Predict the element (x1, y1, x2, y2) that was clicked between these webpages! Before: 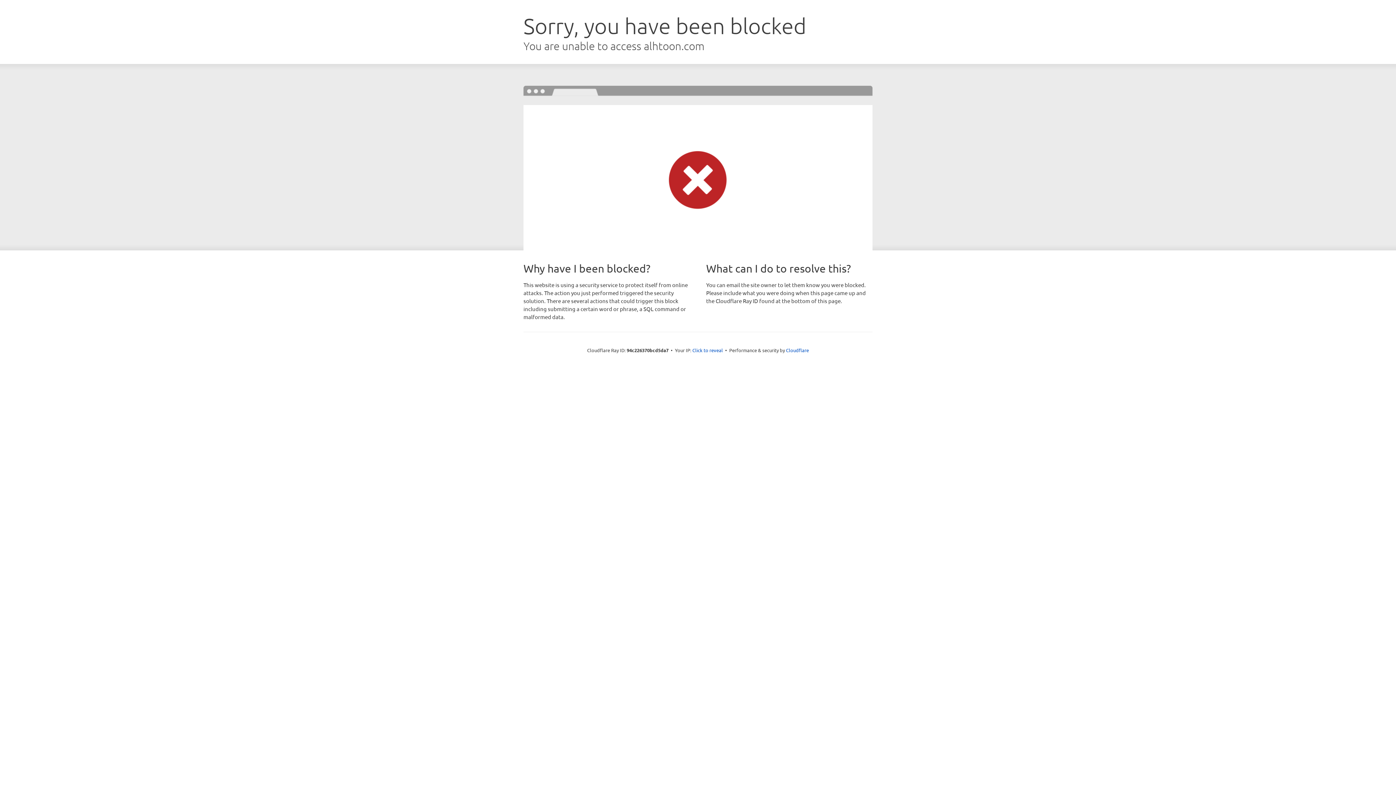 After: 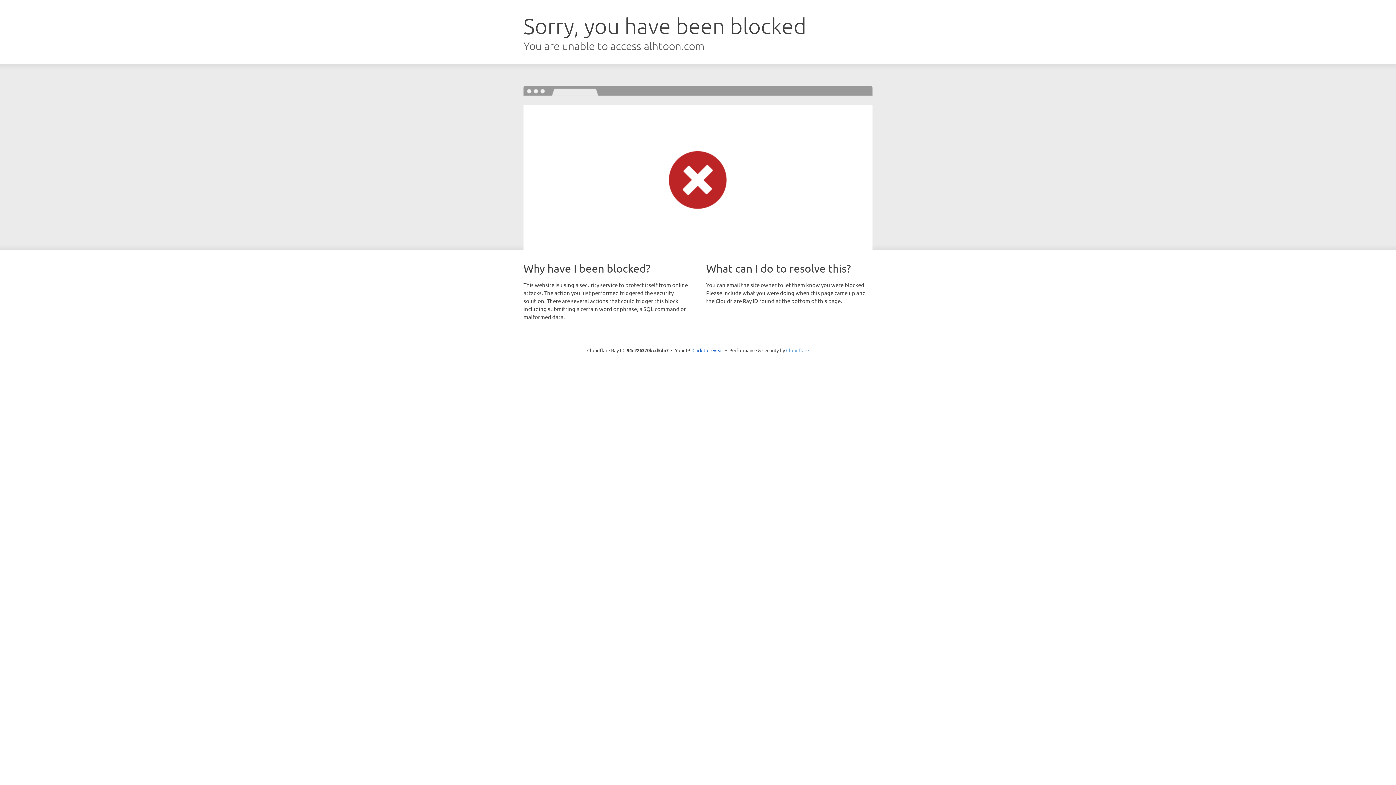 Action: bbox: (786, 347, 809, 353) label: Cloudflare